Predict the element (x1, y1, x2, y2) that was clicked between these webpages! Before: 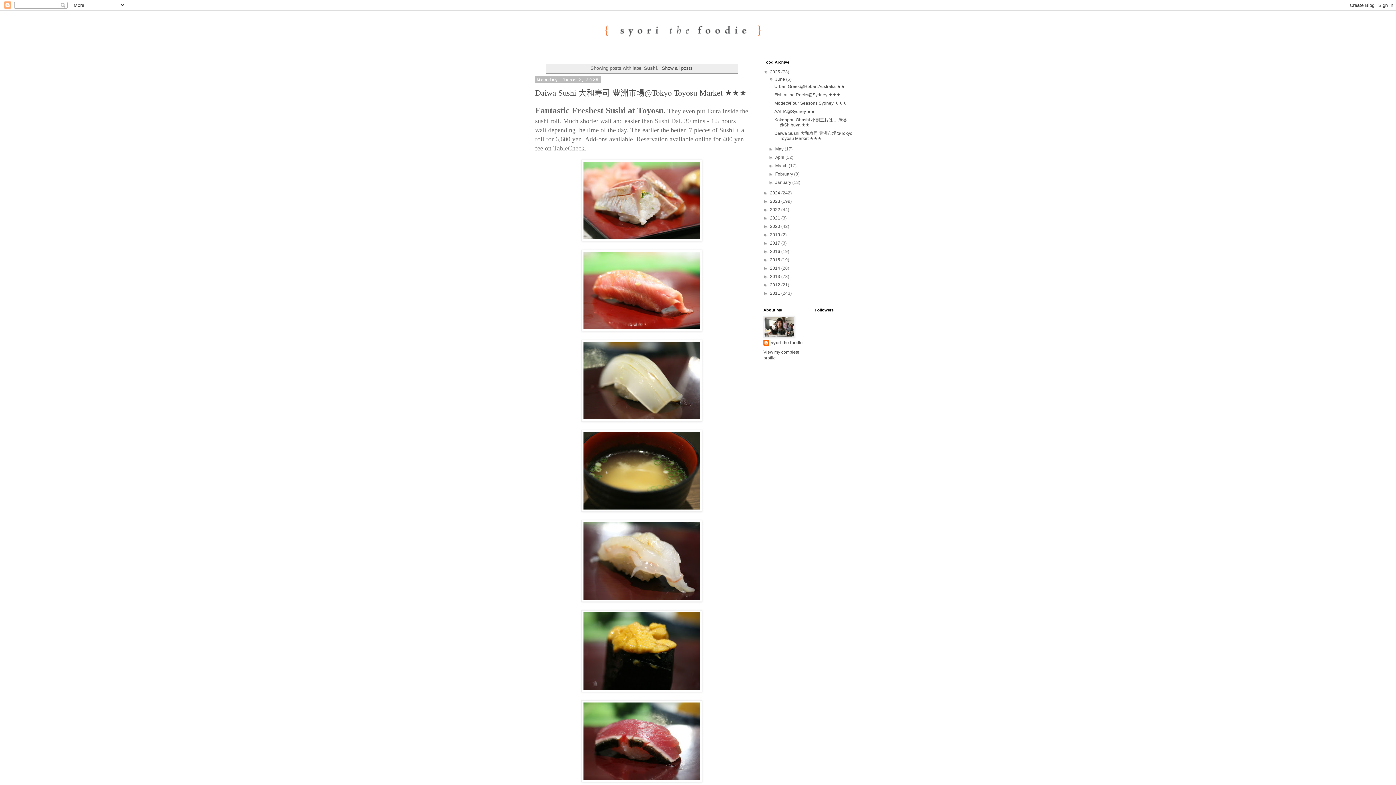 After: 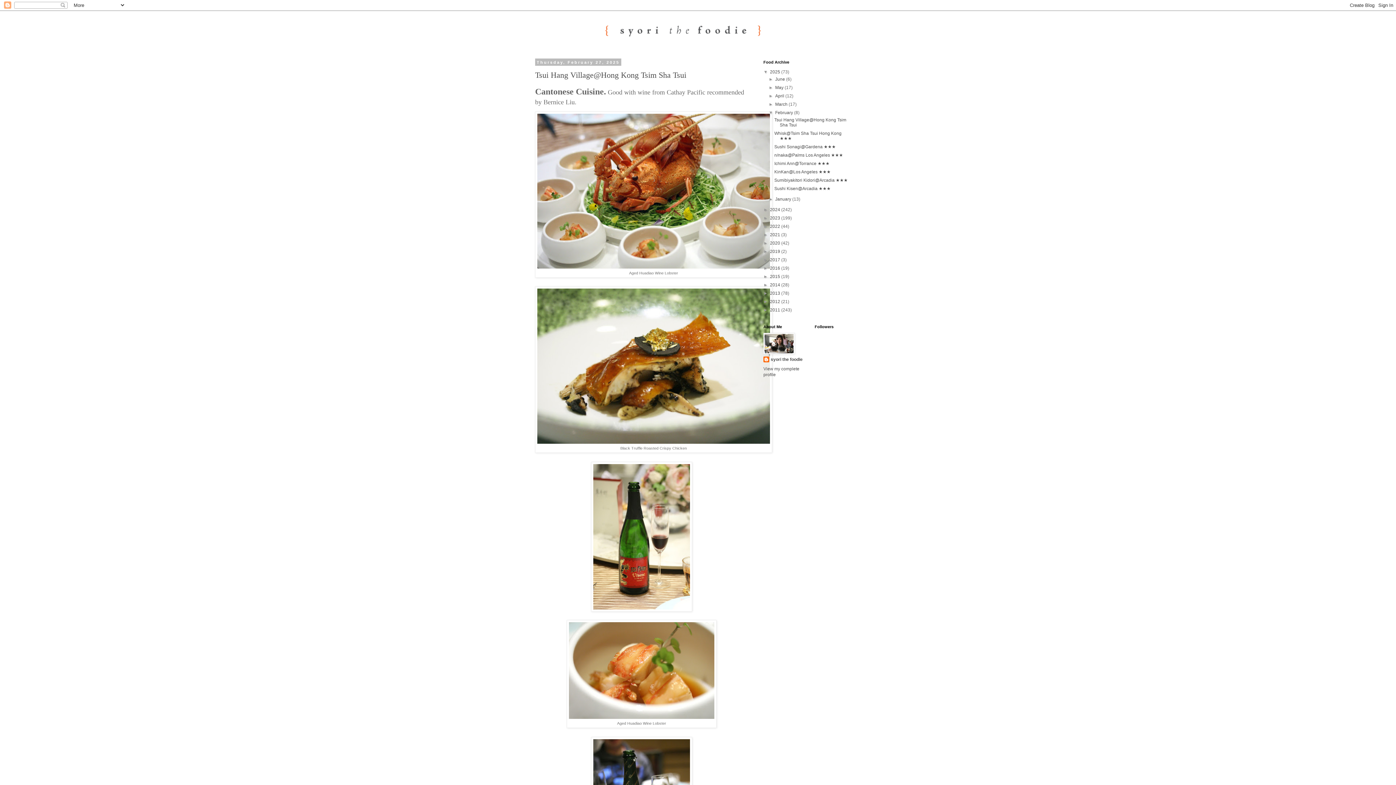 Action: label: February  bbox: (775, 171, 794, 176)